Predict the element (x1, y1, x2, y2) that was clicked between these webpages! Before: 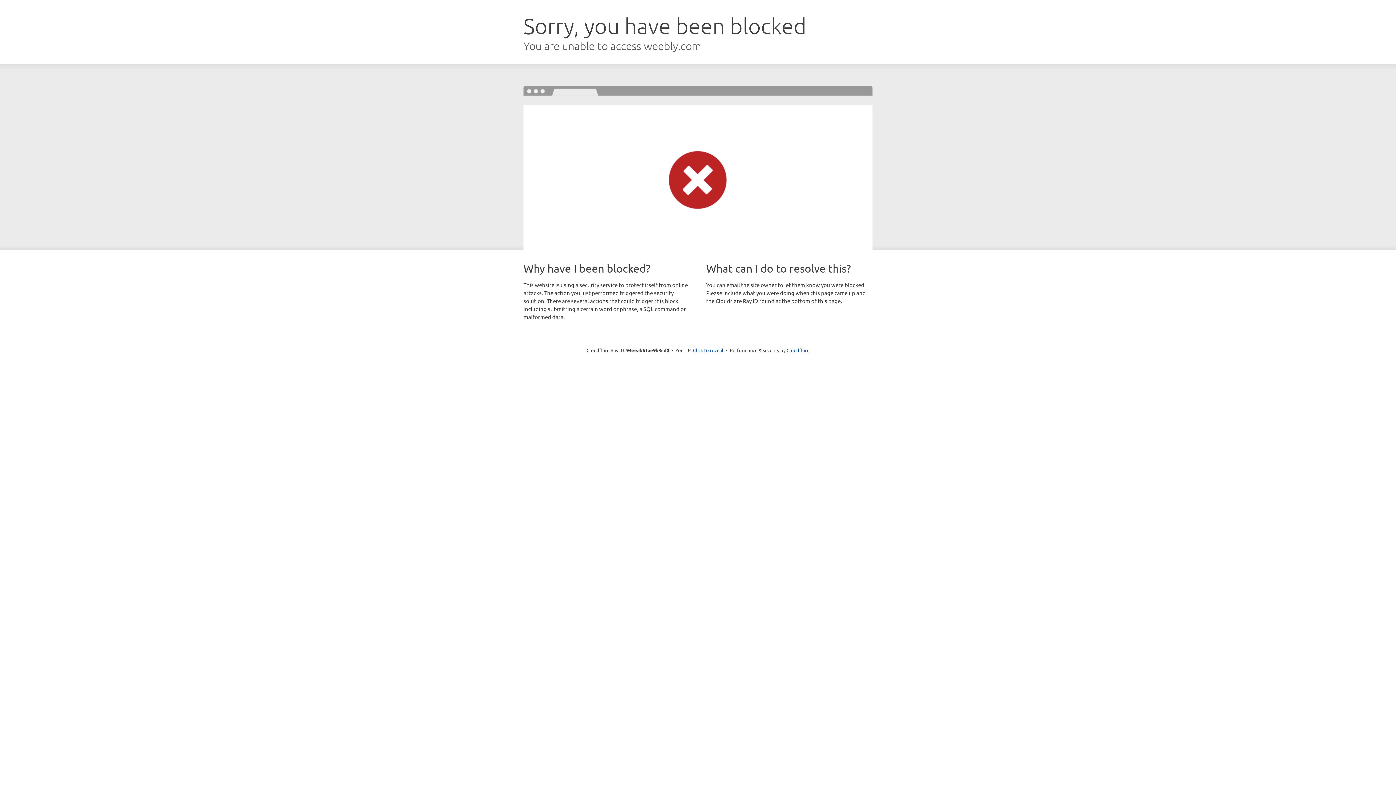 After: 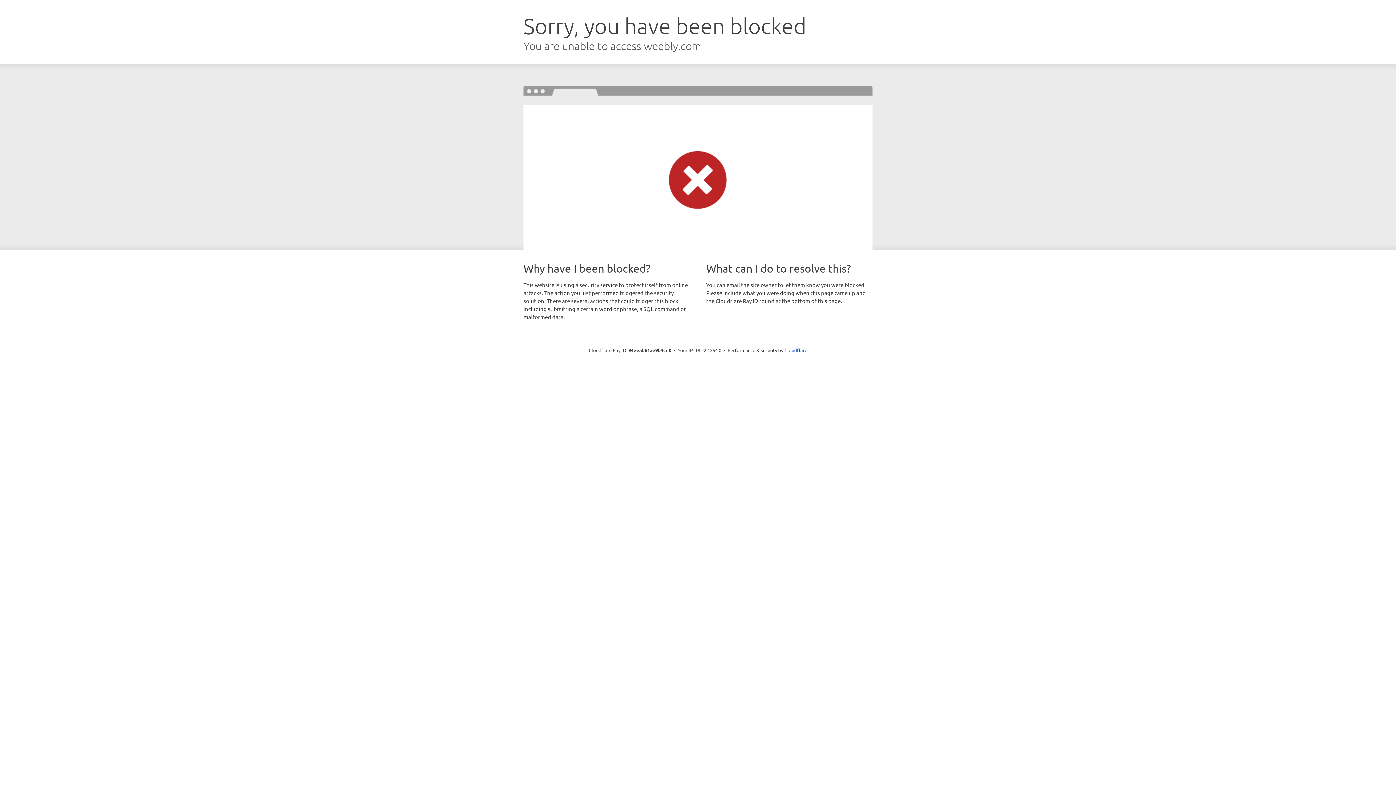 Action: bbox: (693, 346, 723, 353) label: Click to reveal